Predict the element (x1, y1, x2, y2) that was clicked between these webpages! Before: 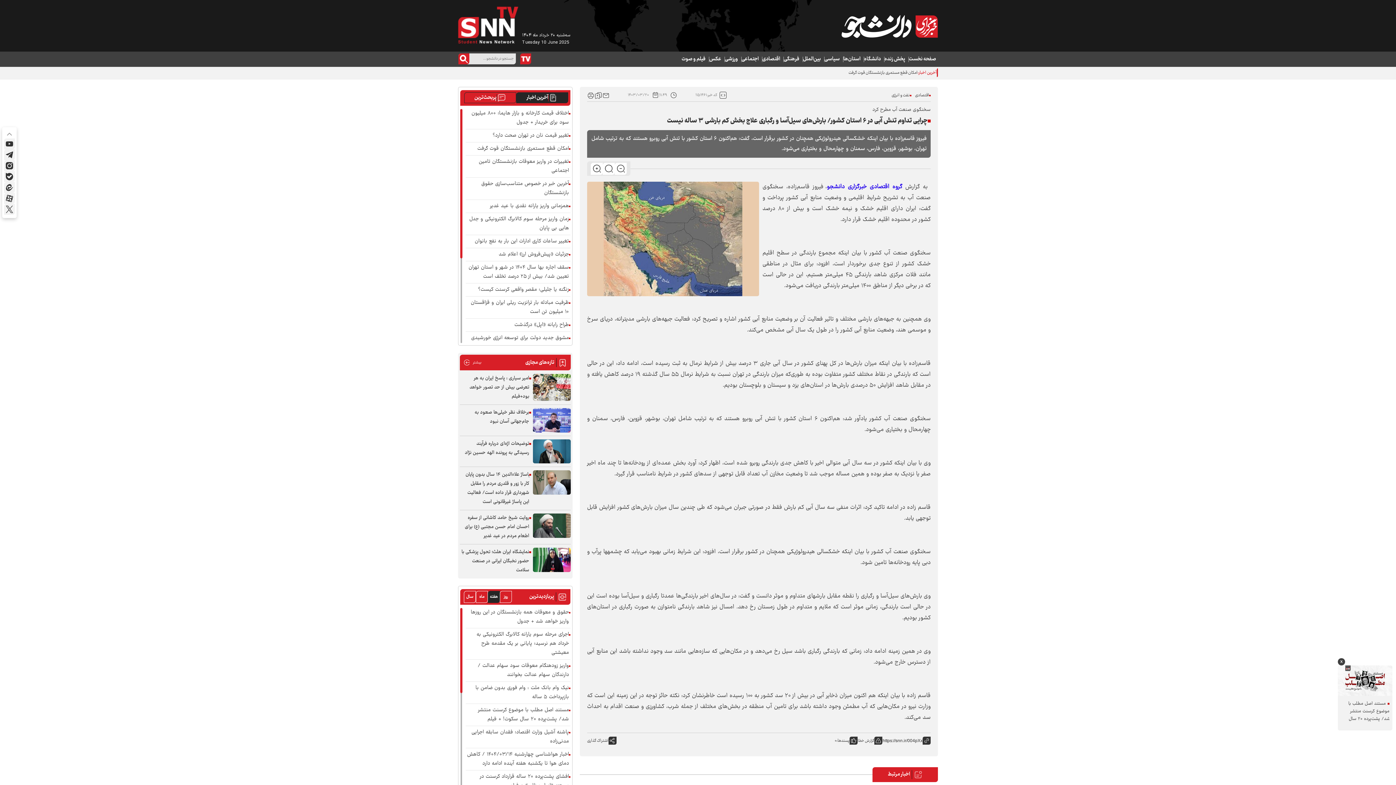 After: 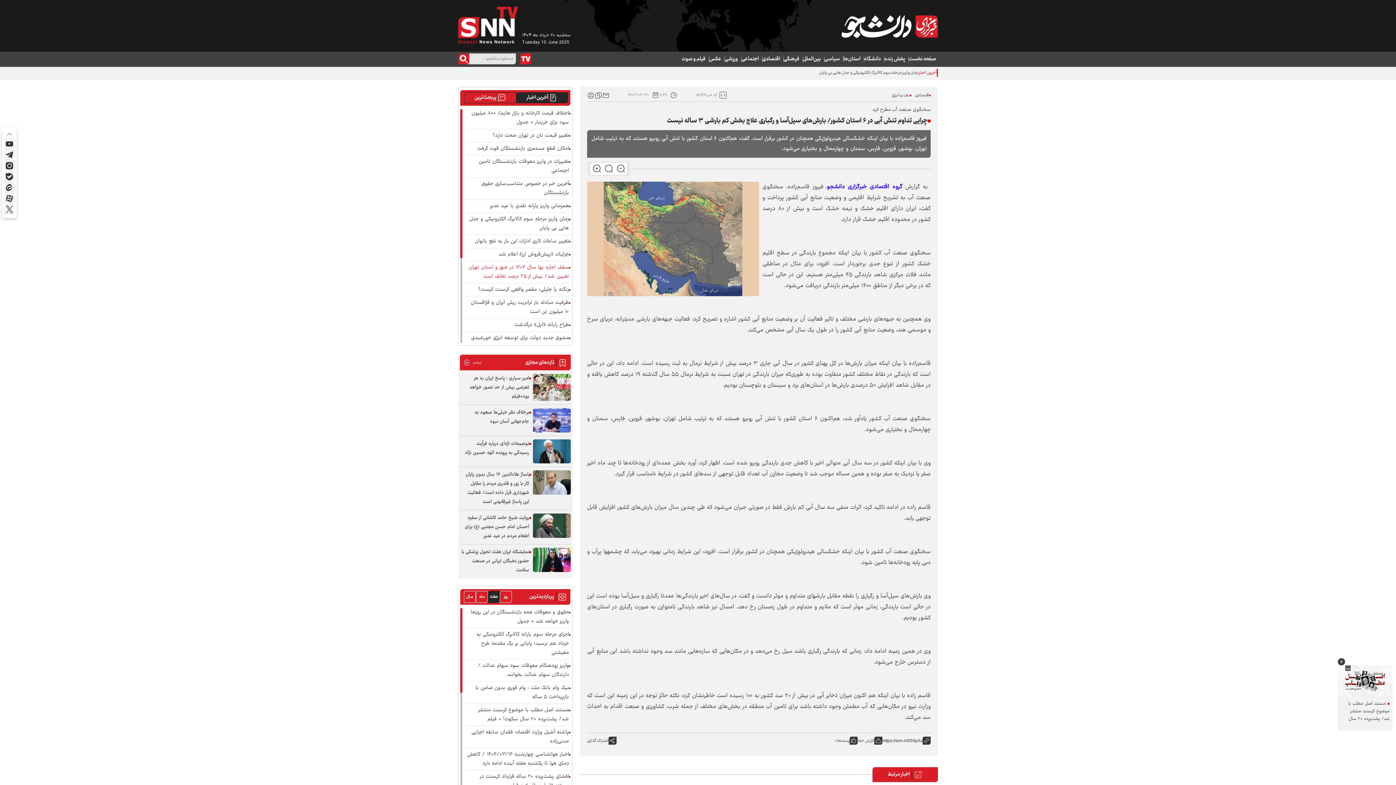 Action: bbox: (466, 263, 569, 281) label: سقف اجاره بها سال ۱۴۰۴ در شهر و استان تهران تعیین شد/ بیش از ۲۵ درصد تخلف است